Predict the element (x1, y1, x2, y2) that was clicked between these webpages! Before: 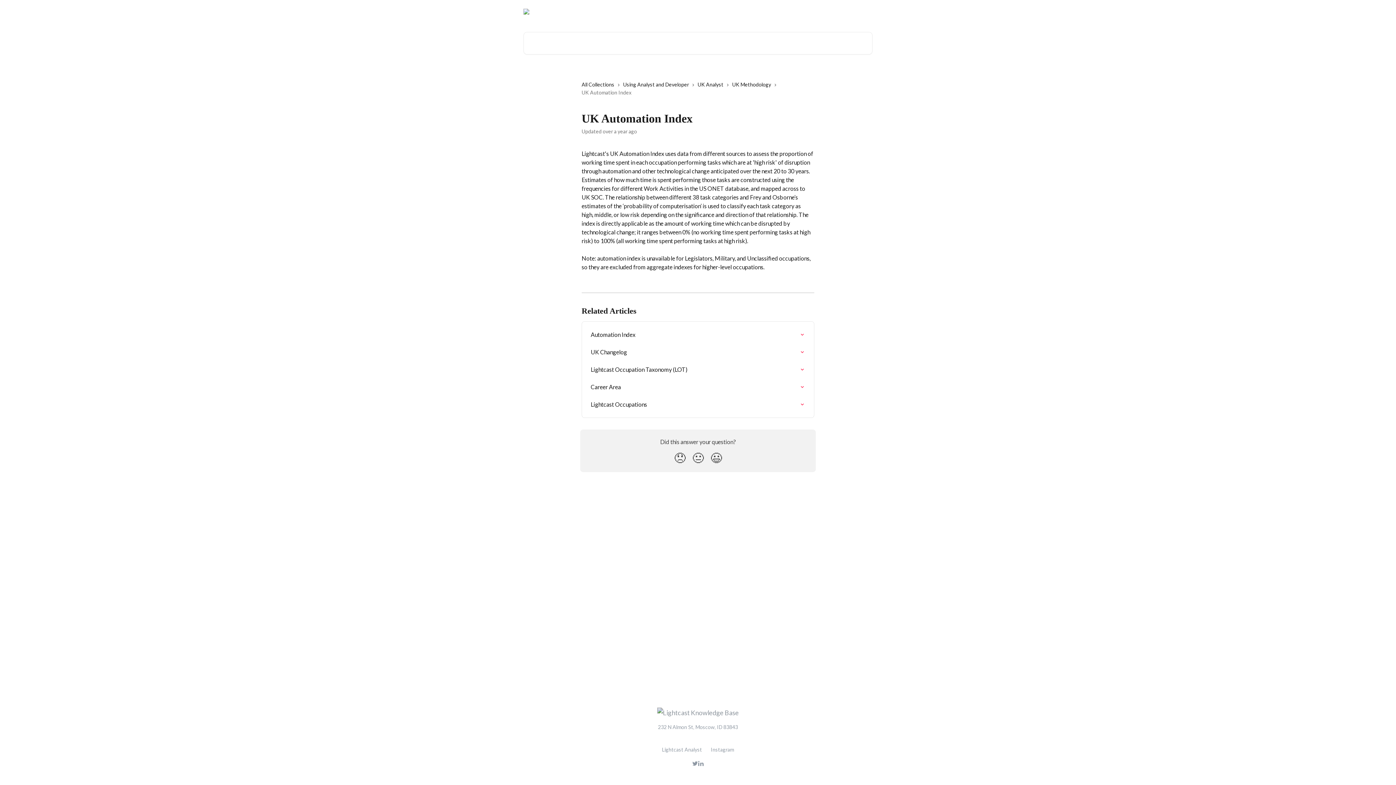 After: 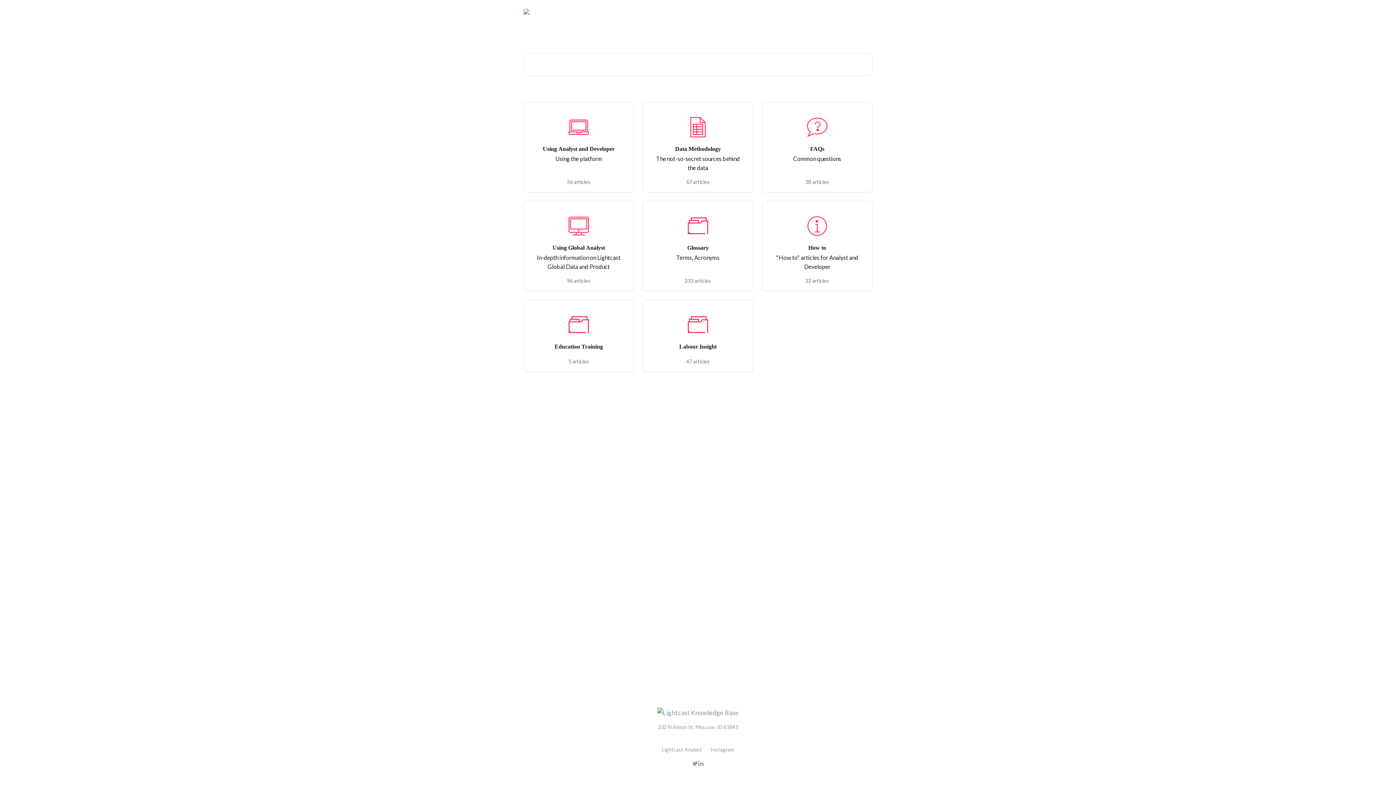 Action: bbox: (657, 708, 739, 716)